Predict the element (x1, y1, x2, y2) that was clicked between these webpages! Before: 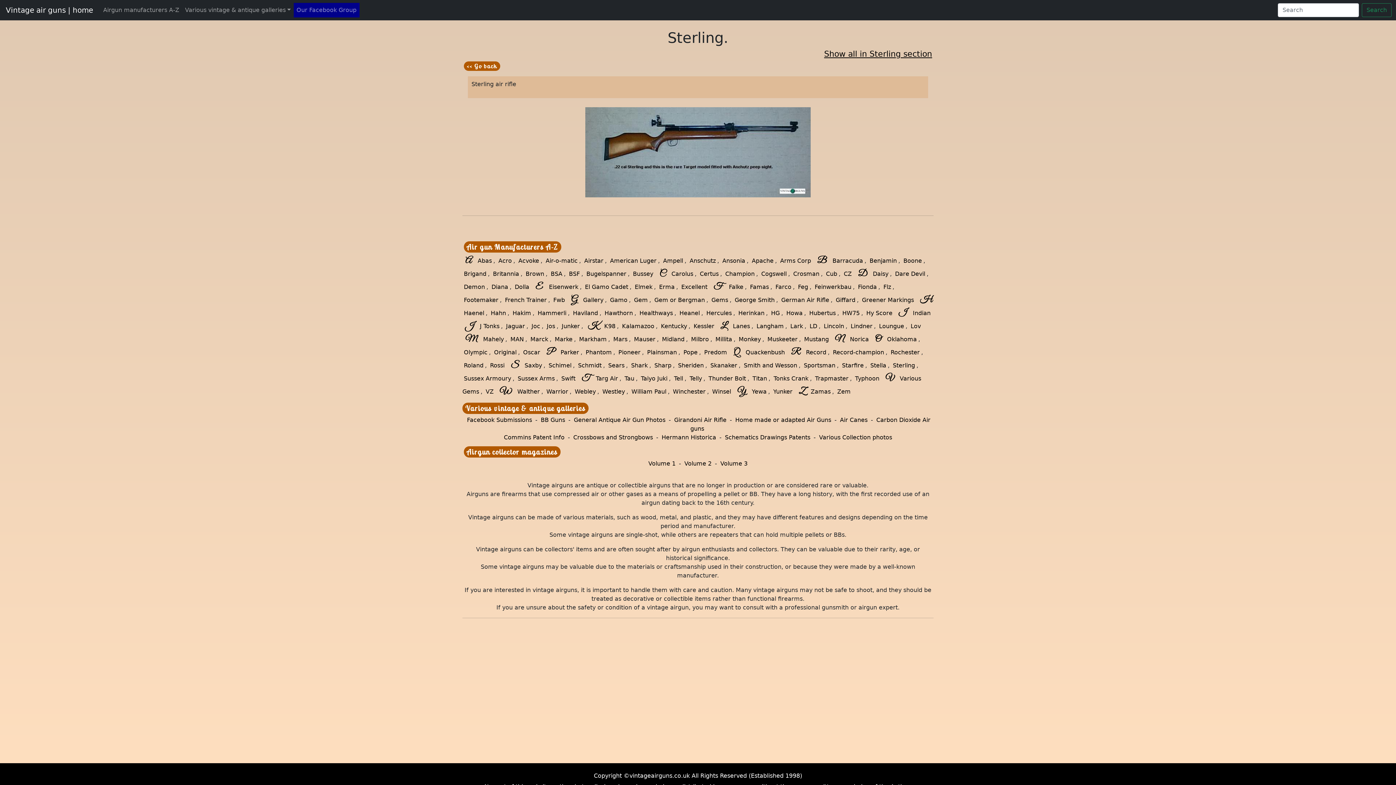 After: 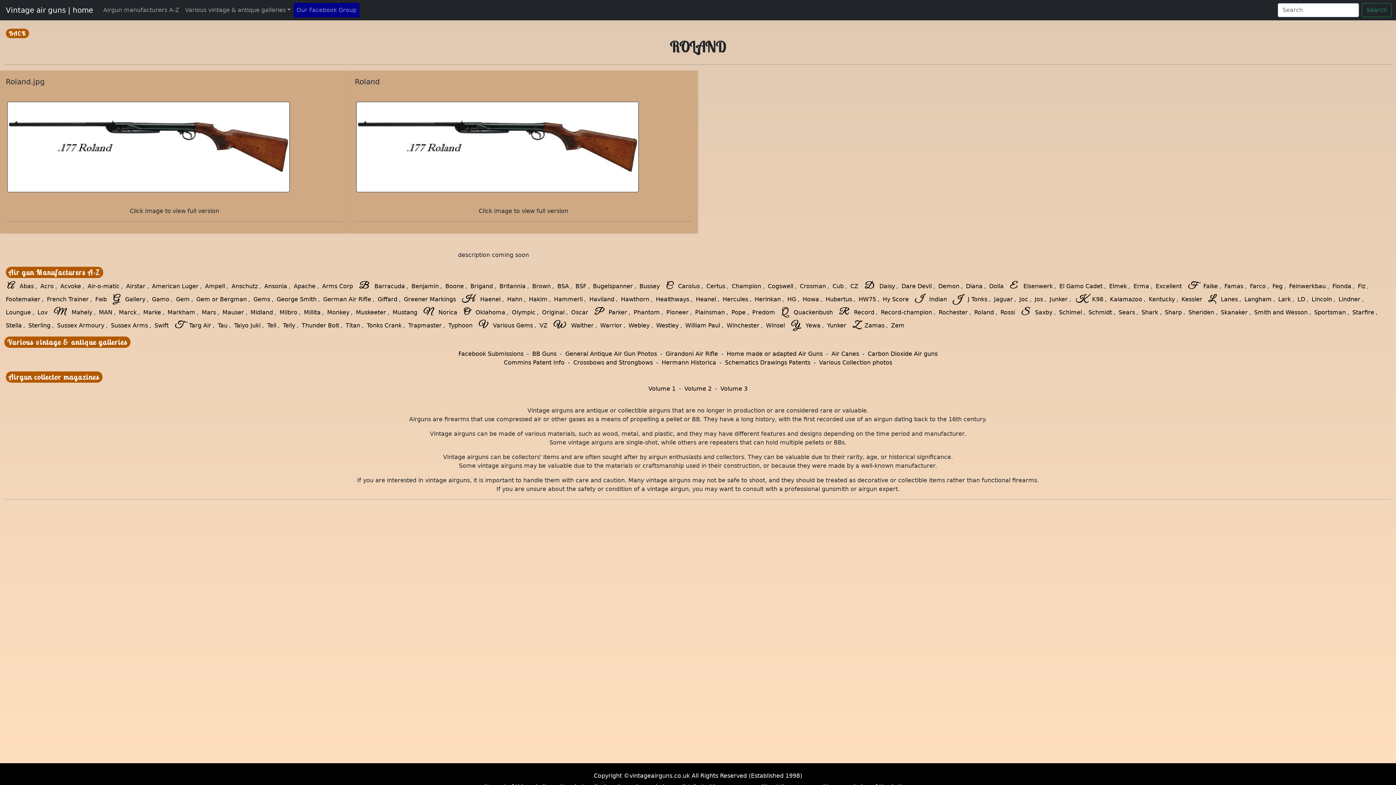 Action: label: Roland bbox: (462, 361, 485, 370)